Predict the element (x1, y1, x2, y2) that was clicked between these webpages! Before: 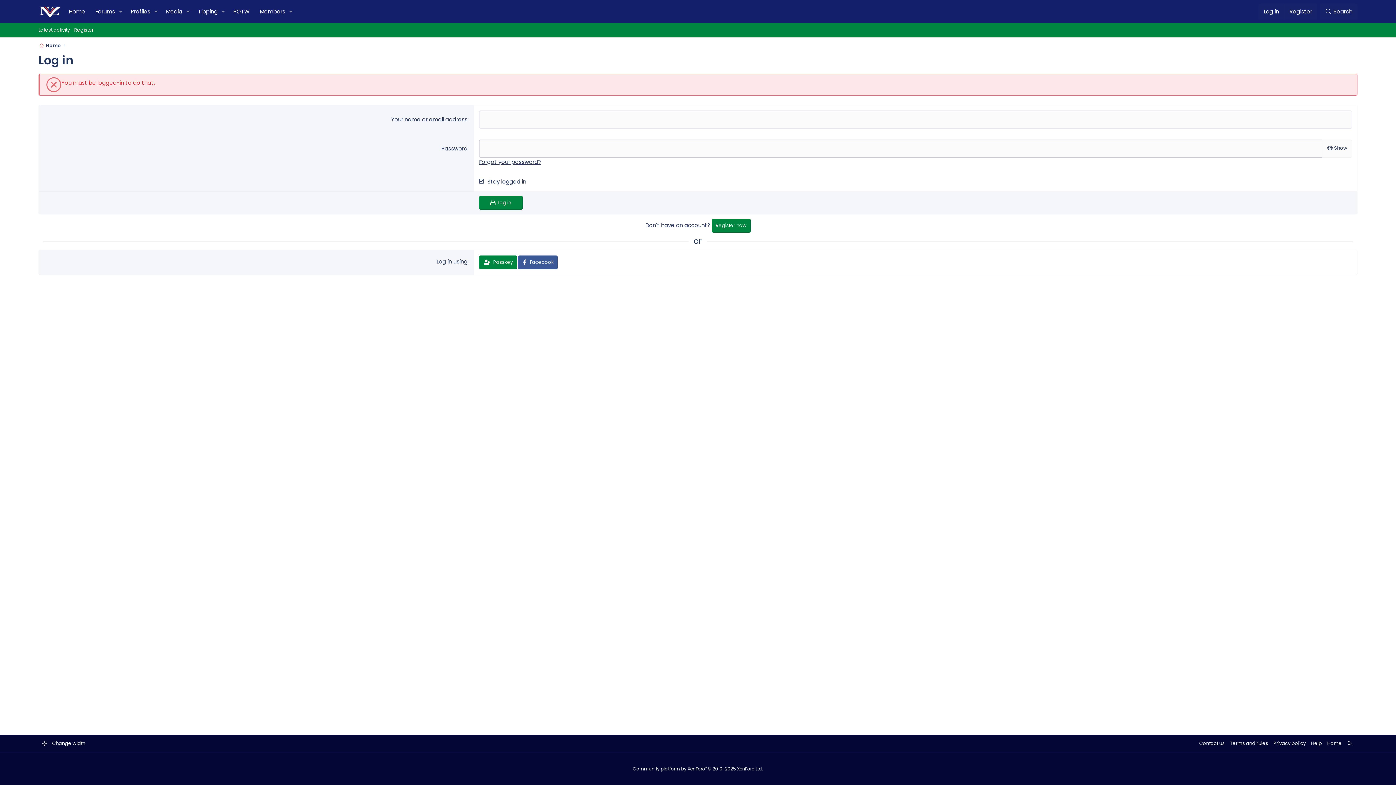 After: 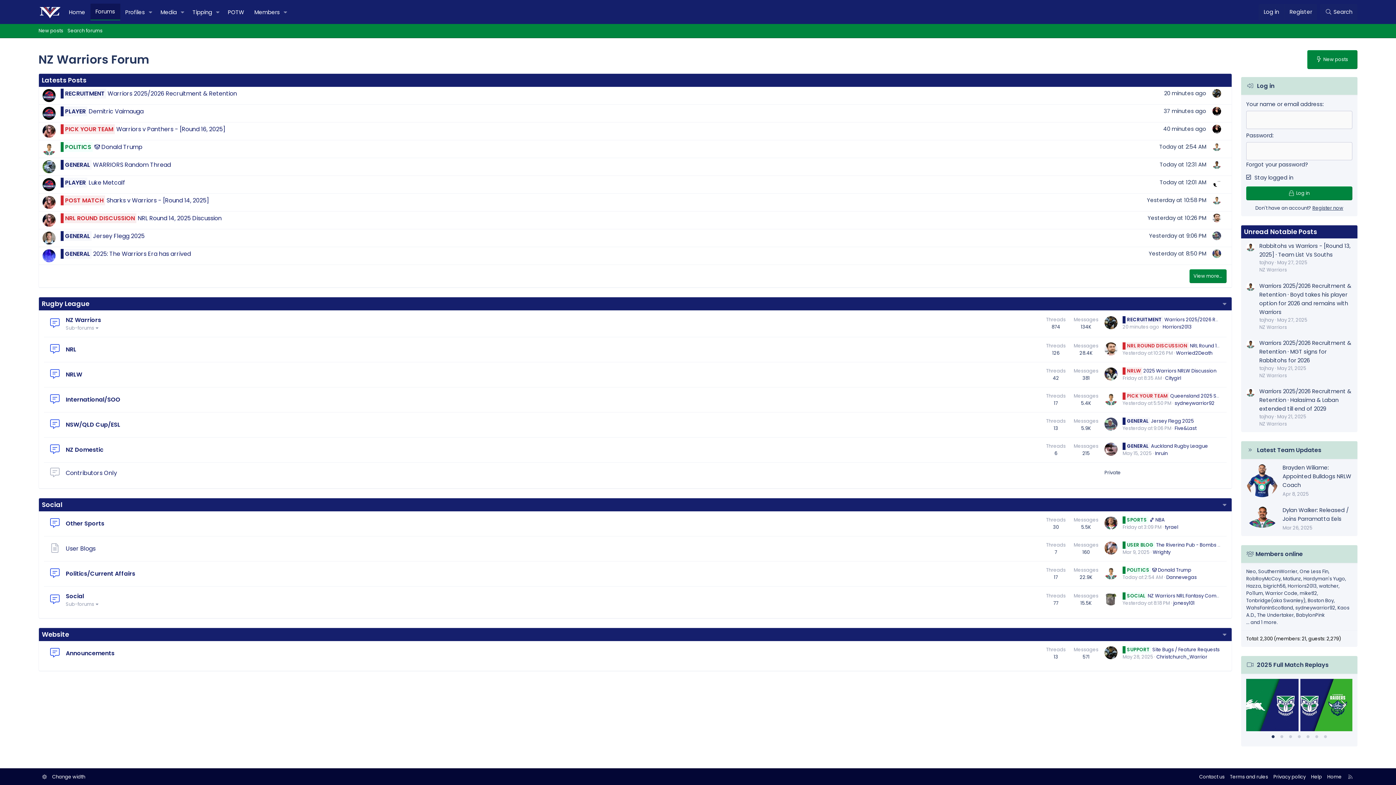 Action: bbox: (1326, 739, 1343, 748) label: Home